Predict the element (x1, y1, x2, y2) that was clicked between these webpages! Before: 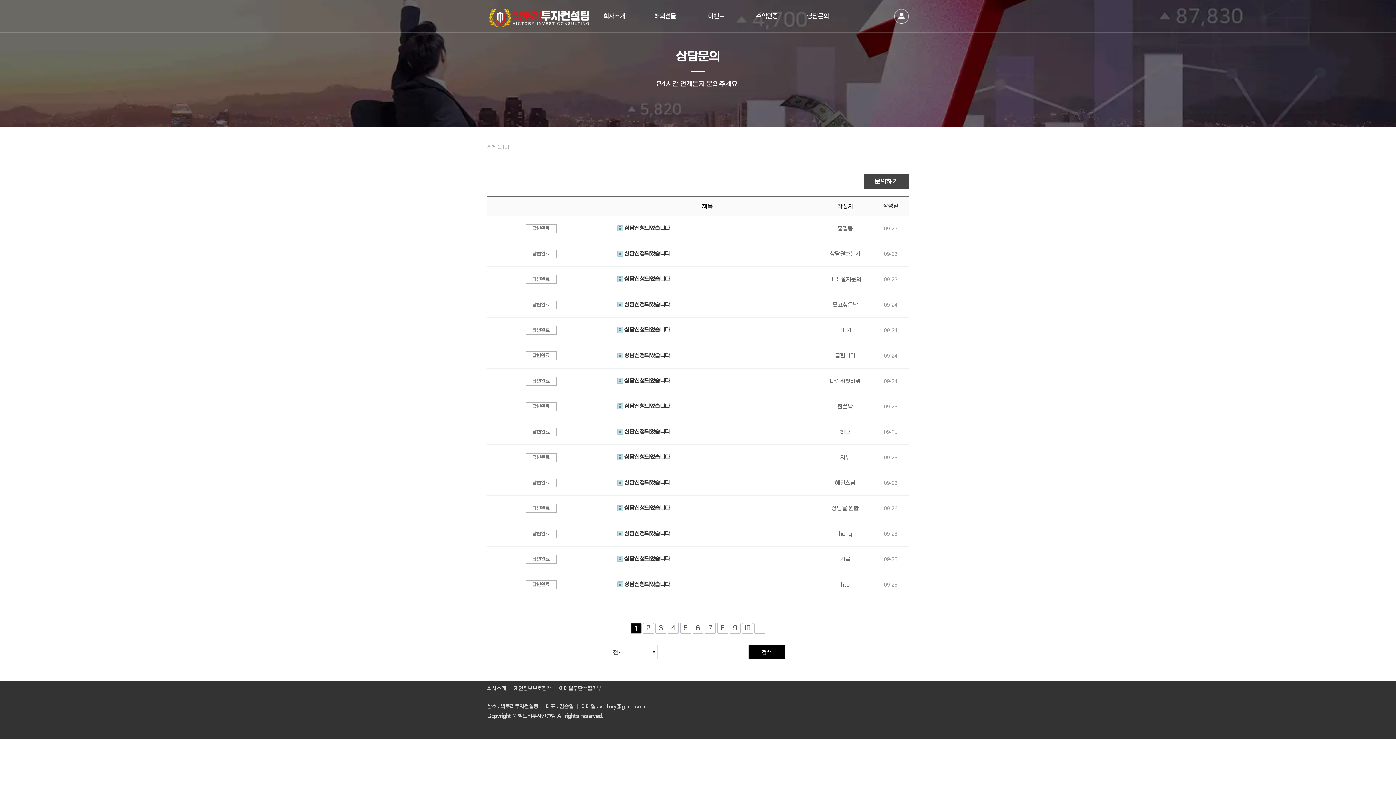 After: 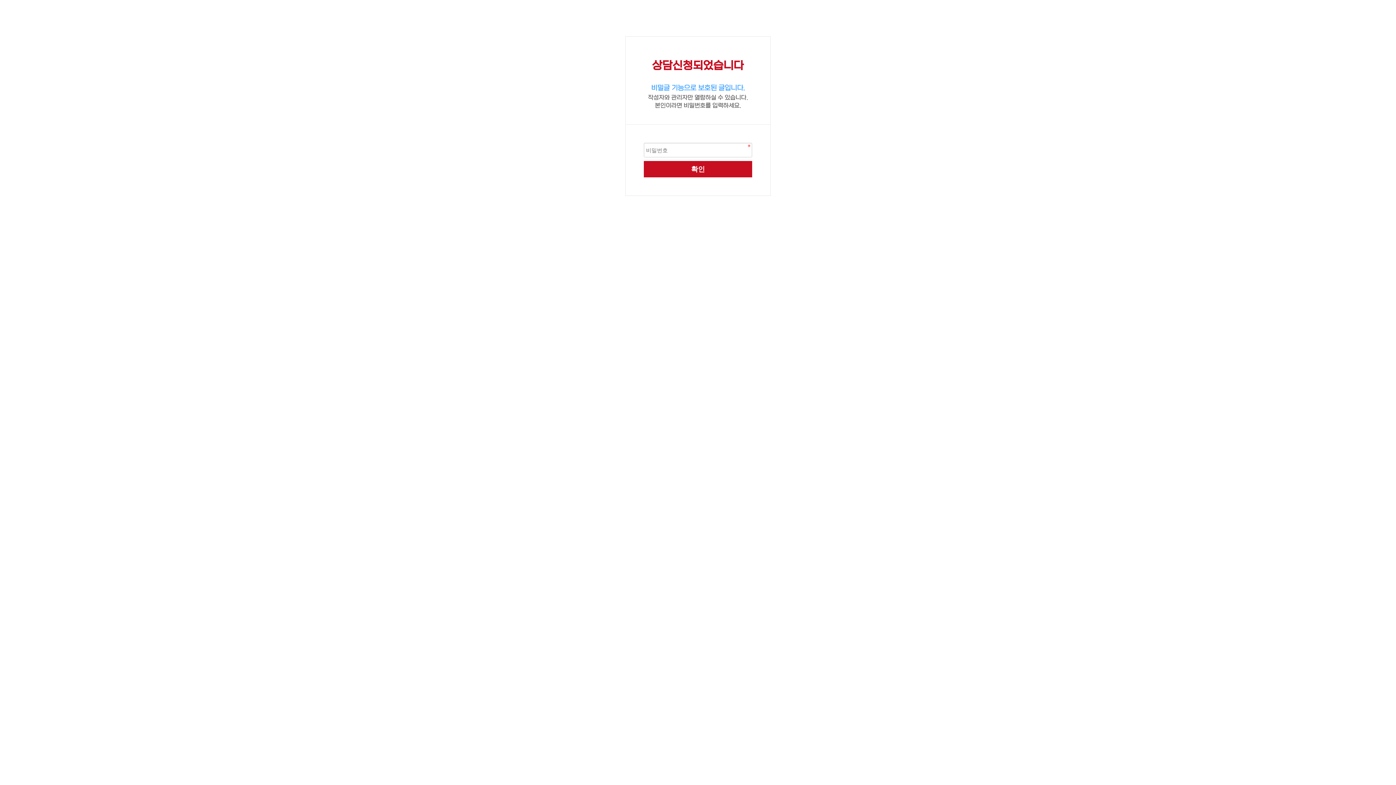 Action: bbox: (617, 402, 670, 410) label:  상담신청되었습니다